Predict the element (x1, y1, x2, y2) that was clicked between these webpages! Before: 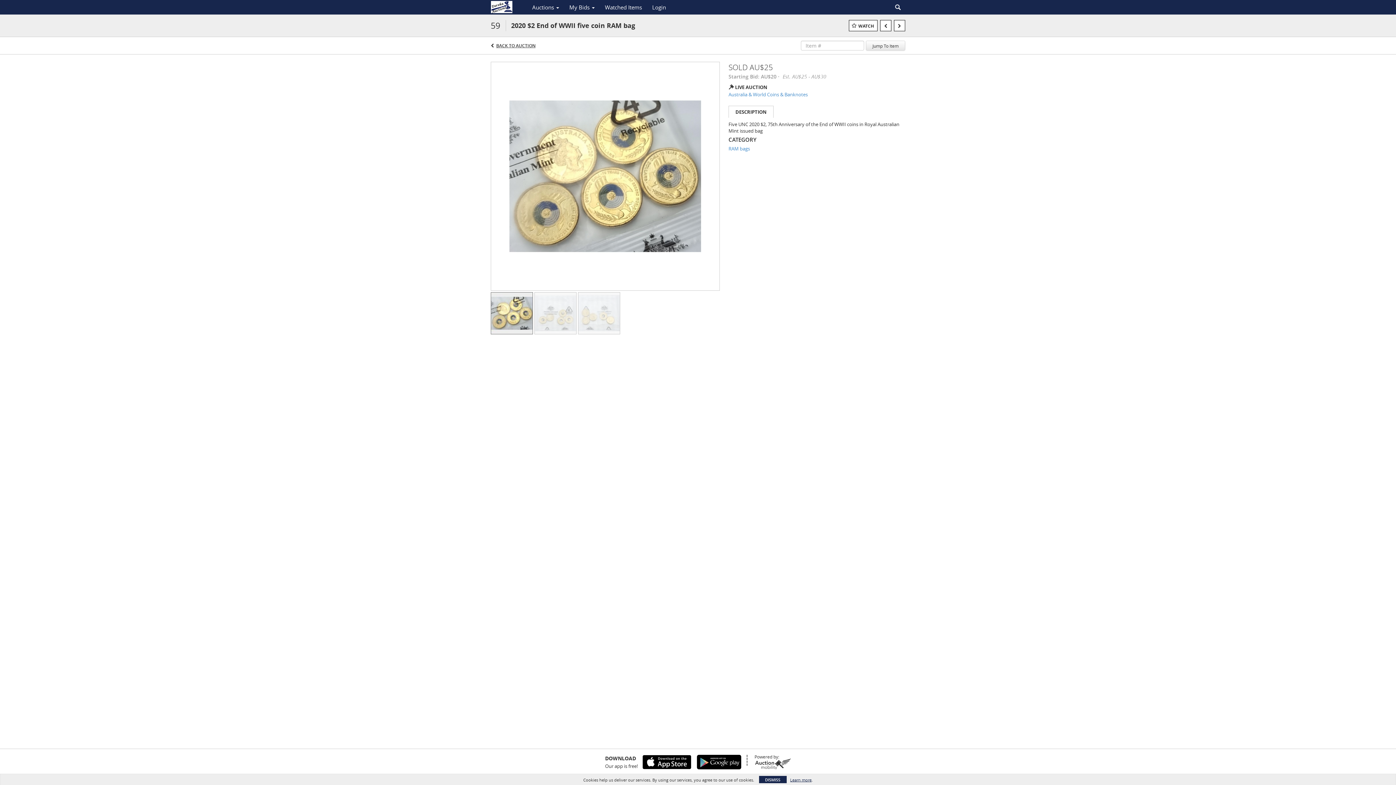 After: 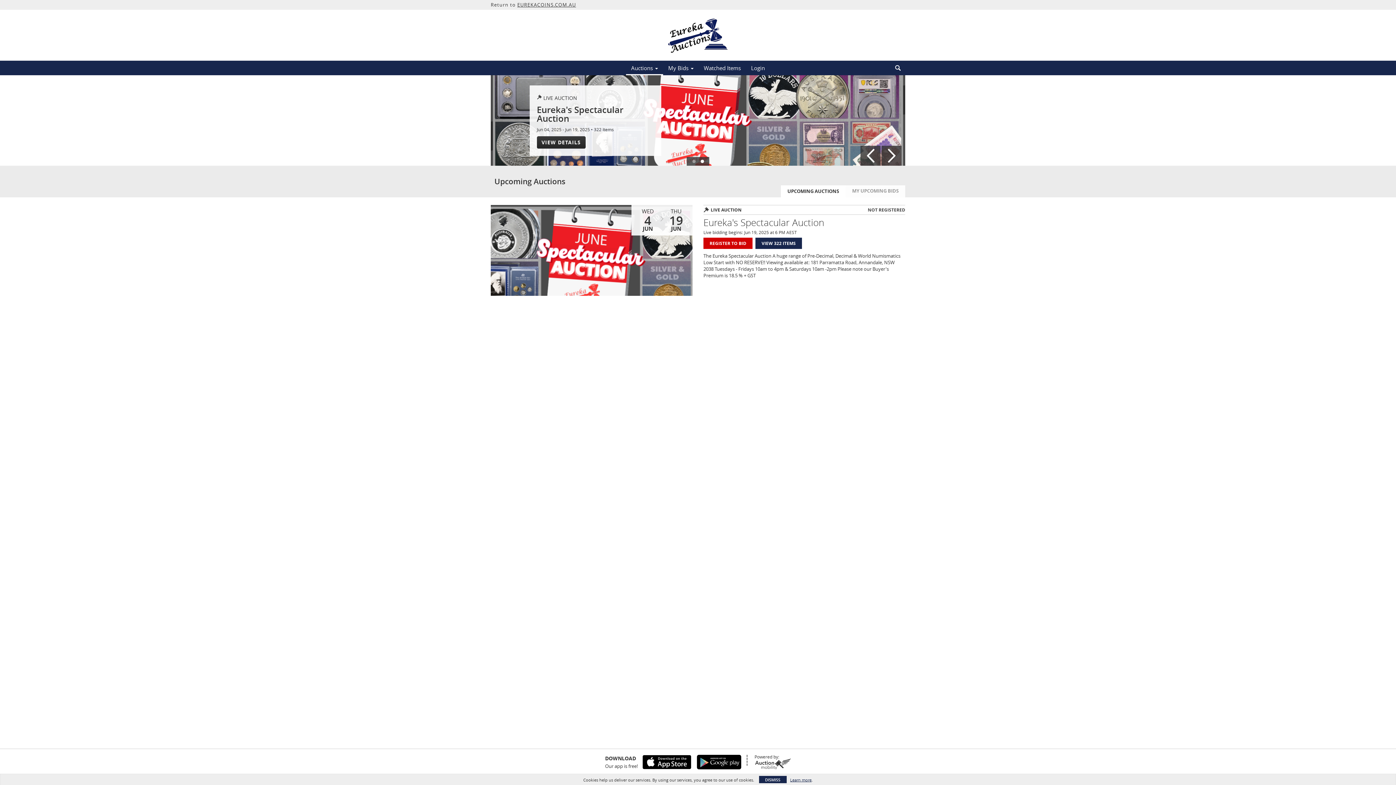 Action: label: Auctions  bbox: (527, 1, 564, 13)